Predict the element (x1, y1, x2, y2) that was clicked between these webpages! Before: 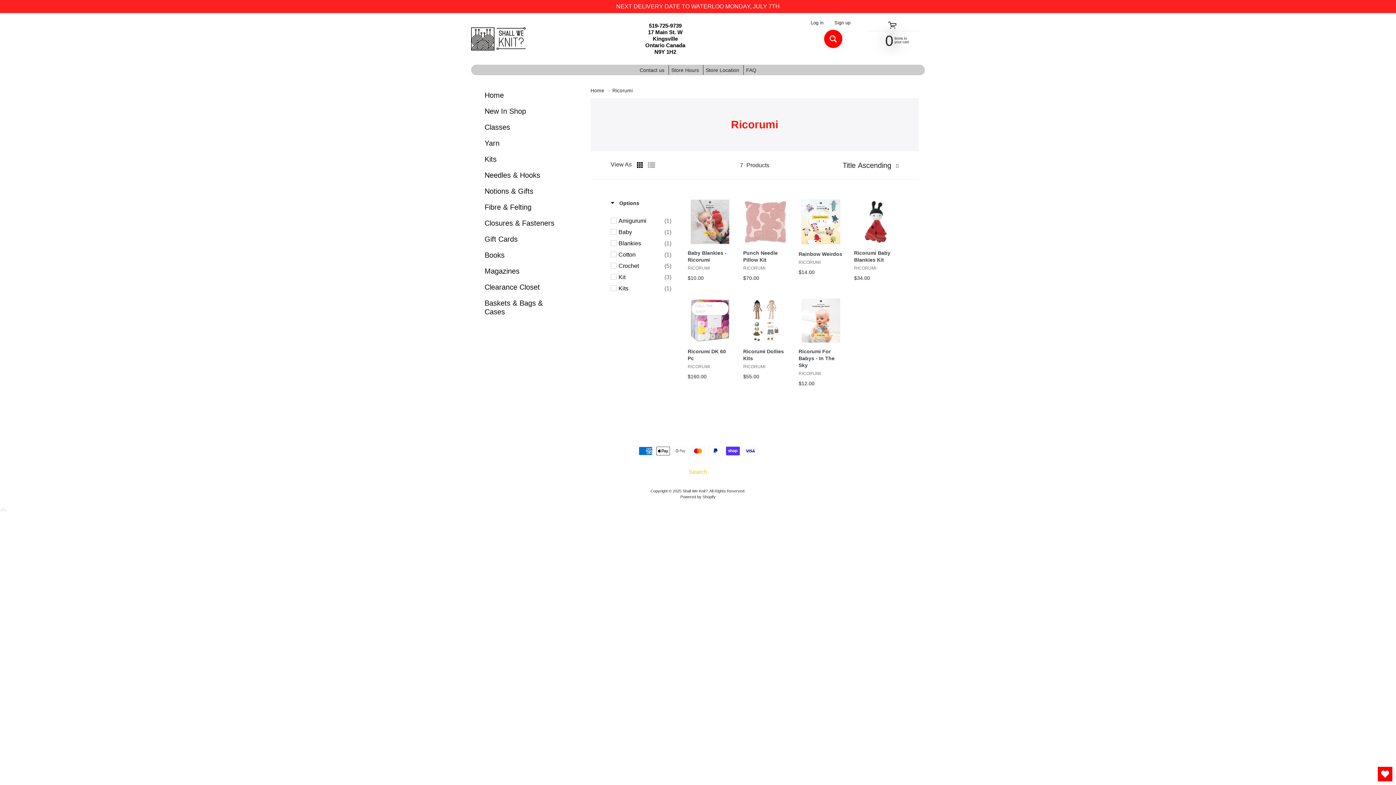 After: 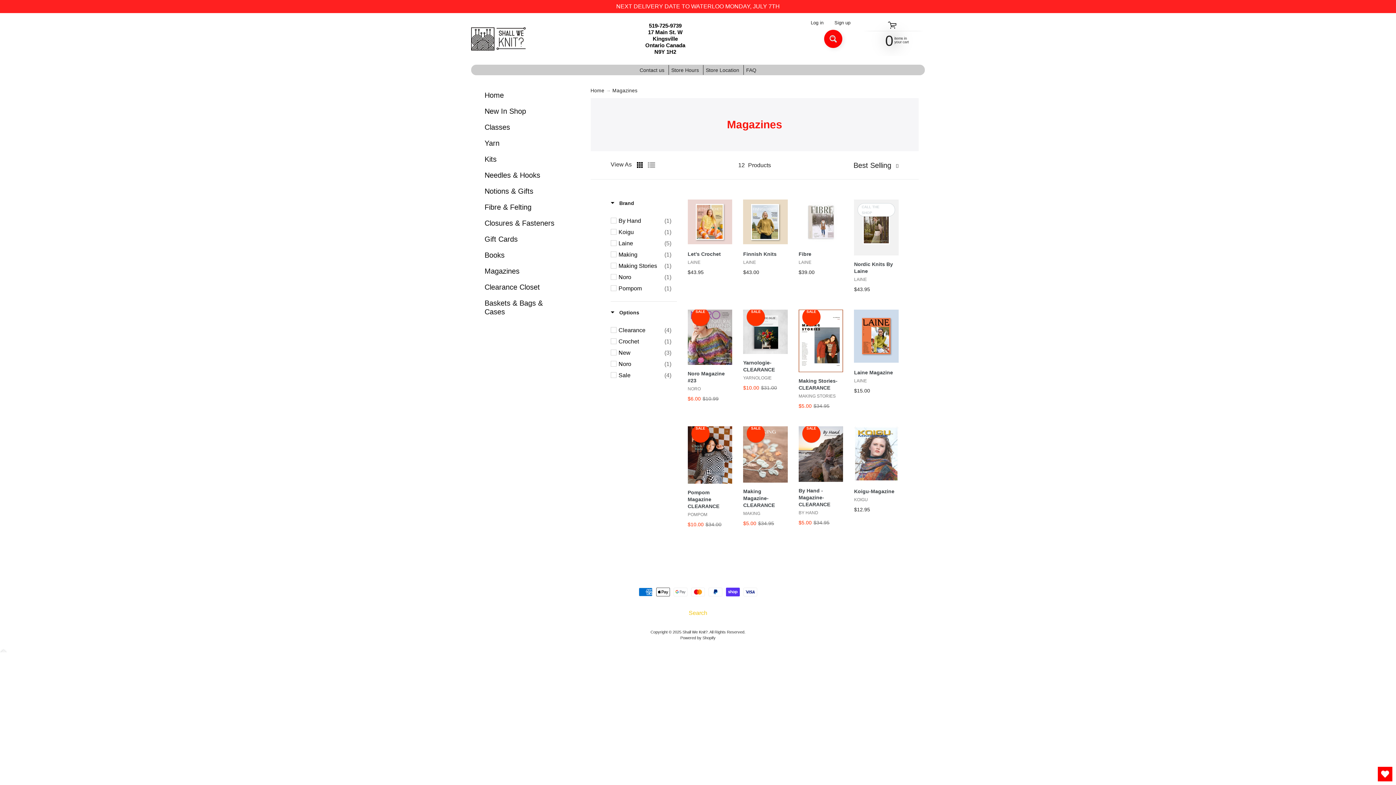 Action: bbox: (477, 263, 579, 279) label: Magazines